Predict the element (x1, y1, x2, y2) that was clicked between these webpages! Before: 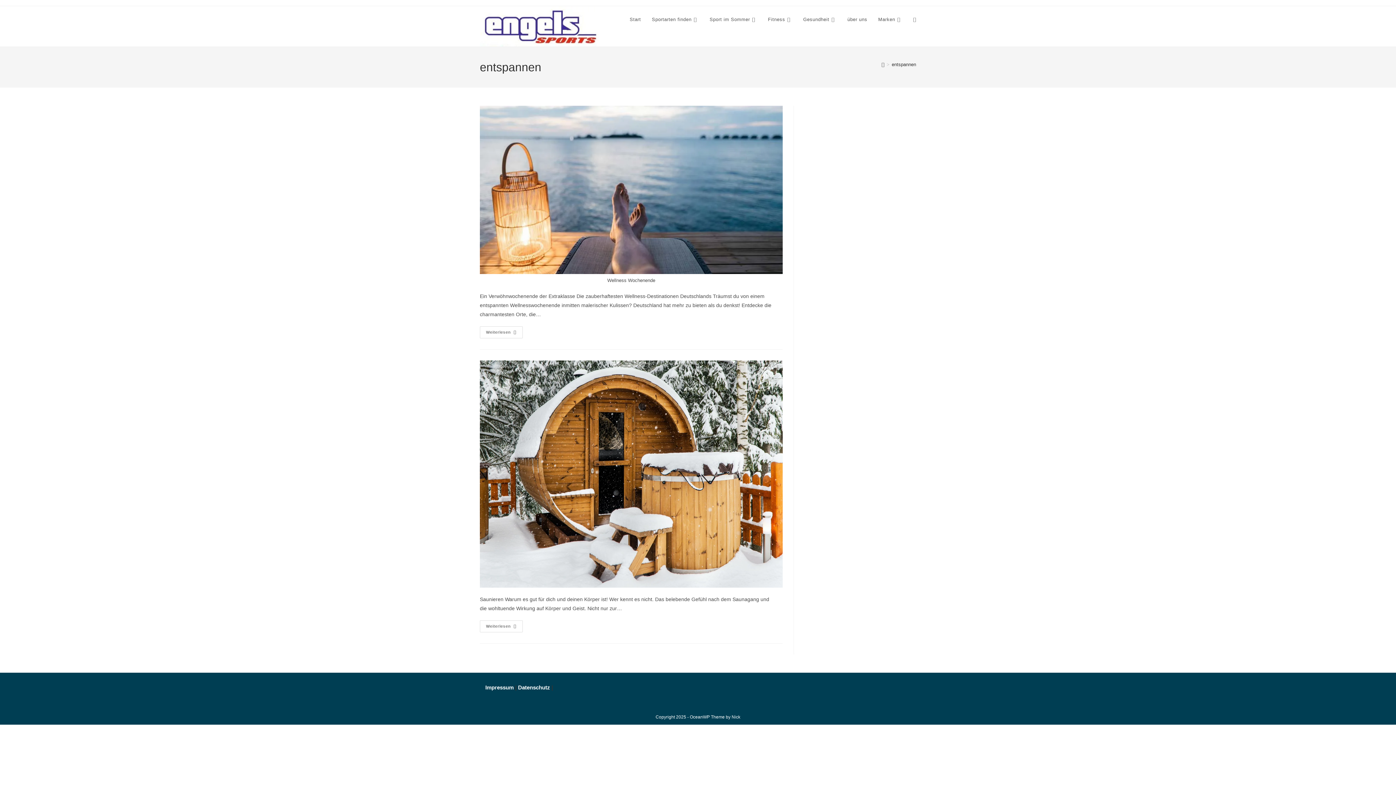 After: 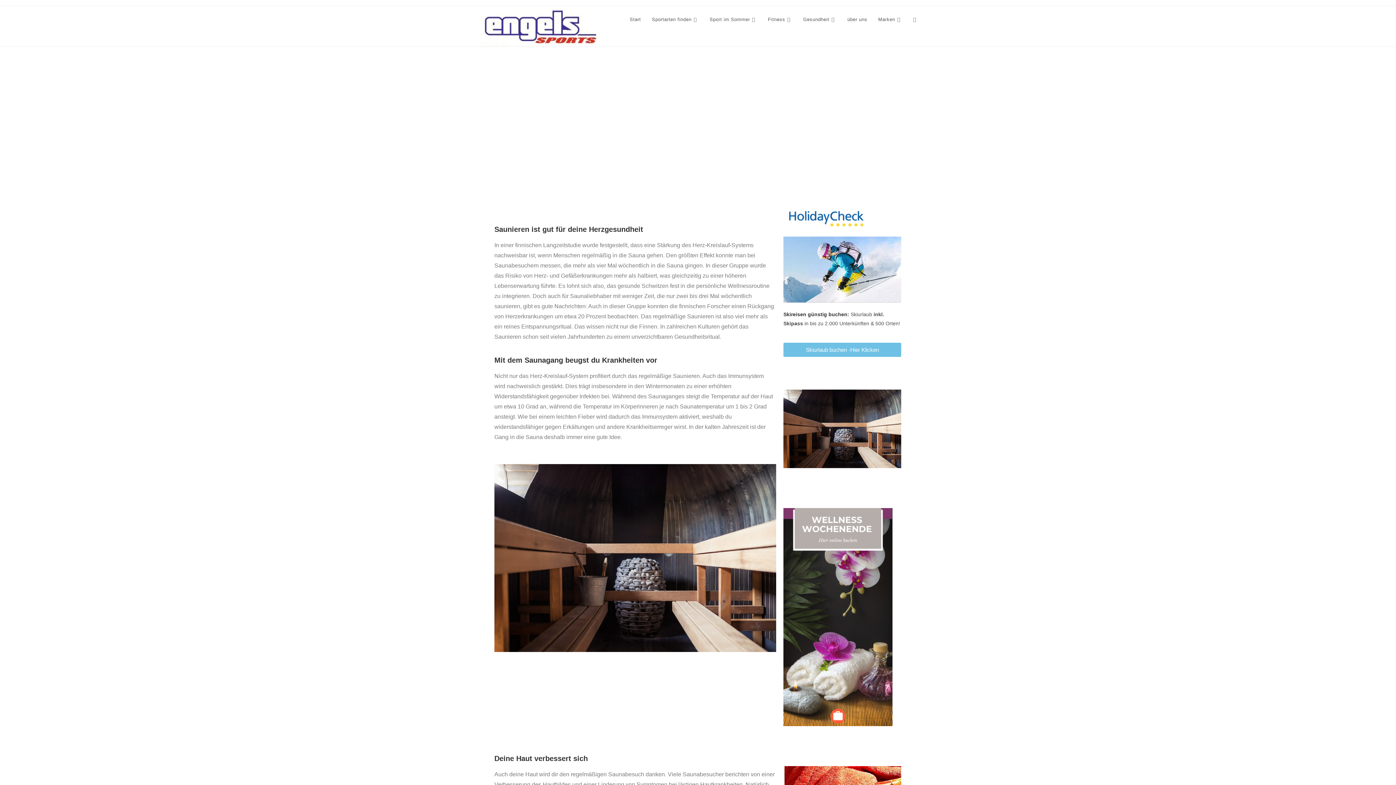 Action: label: Weiterlesen
Saunieren bbox: (480, 620, 522, 632)